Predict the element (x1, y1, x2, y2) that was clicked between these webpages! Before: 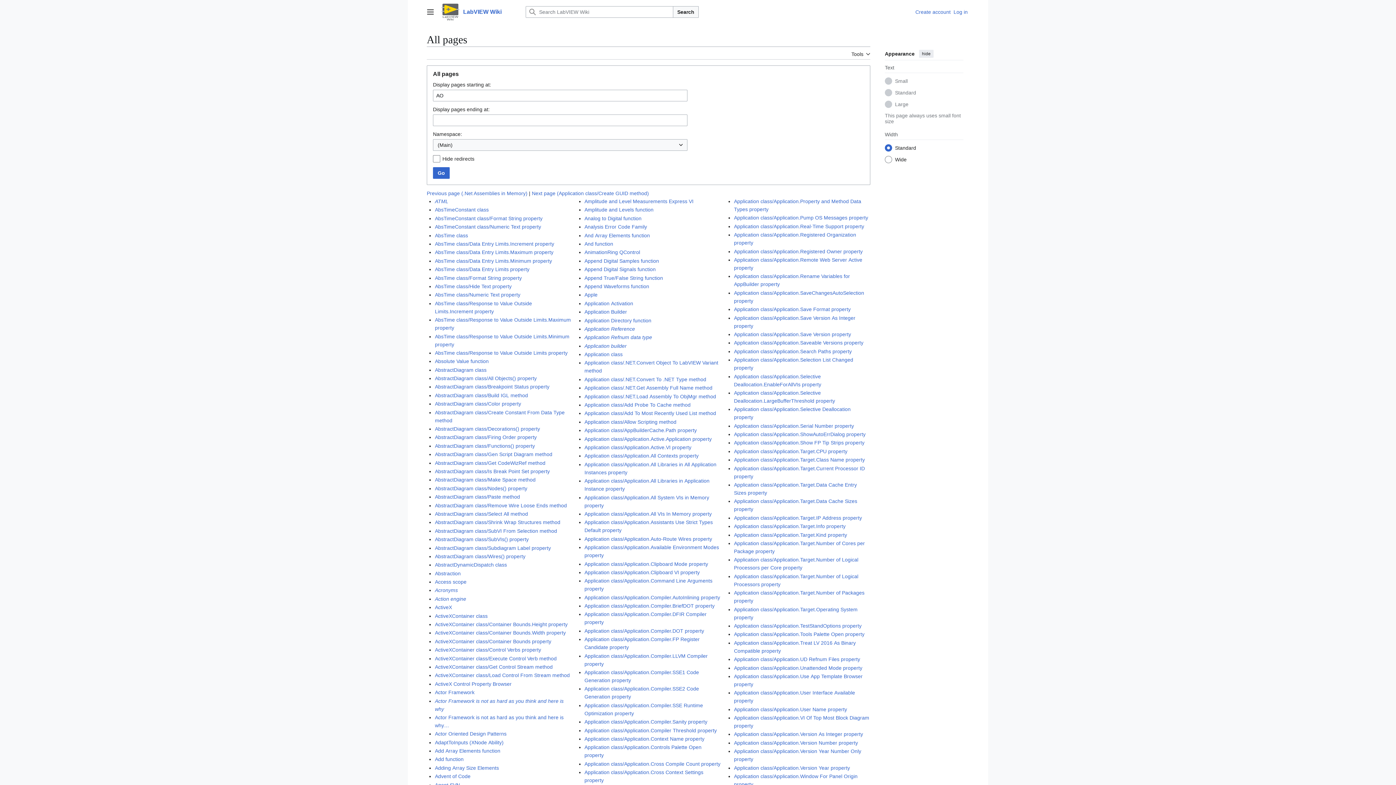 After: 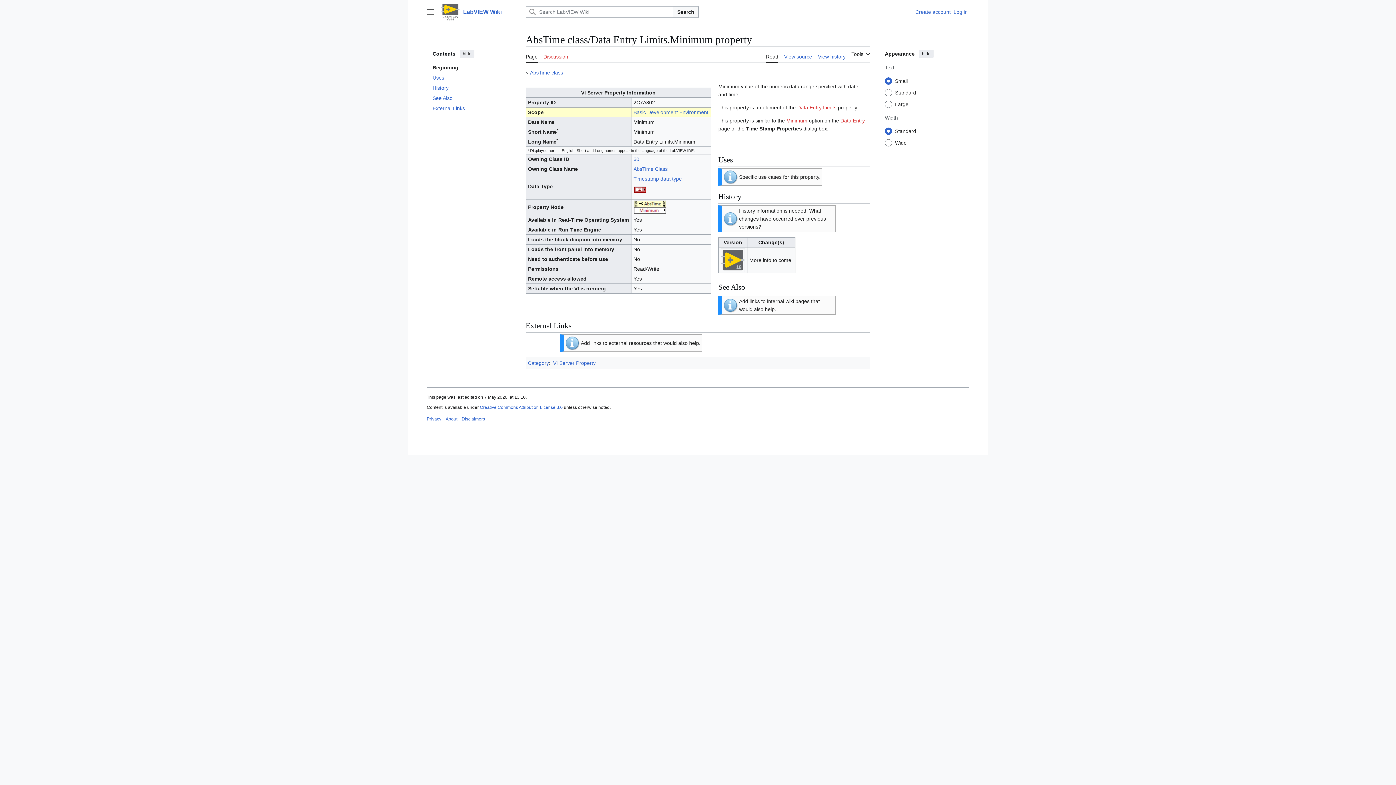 Action: bbox: (435, 258, 552, 263) label: AbsTime class/Data Entry Limits.Minimum property